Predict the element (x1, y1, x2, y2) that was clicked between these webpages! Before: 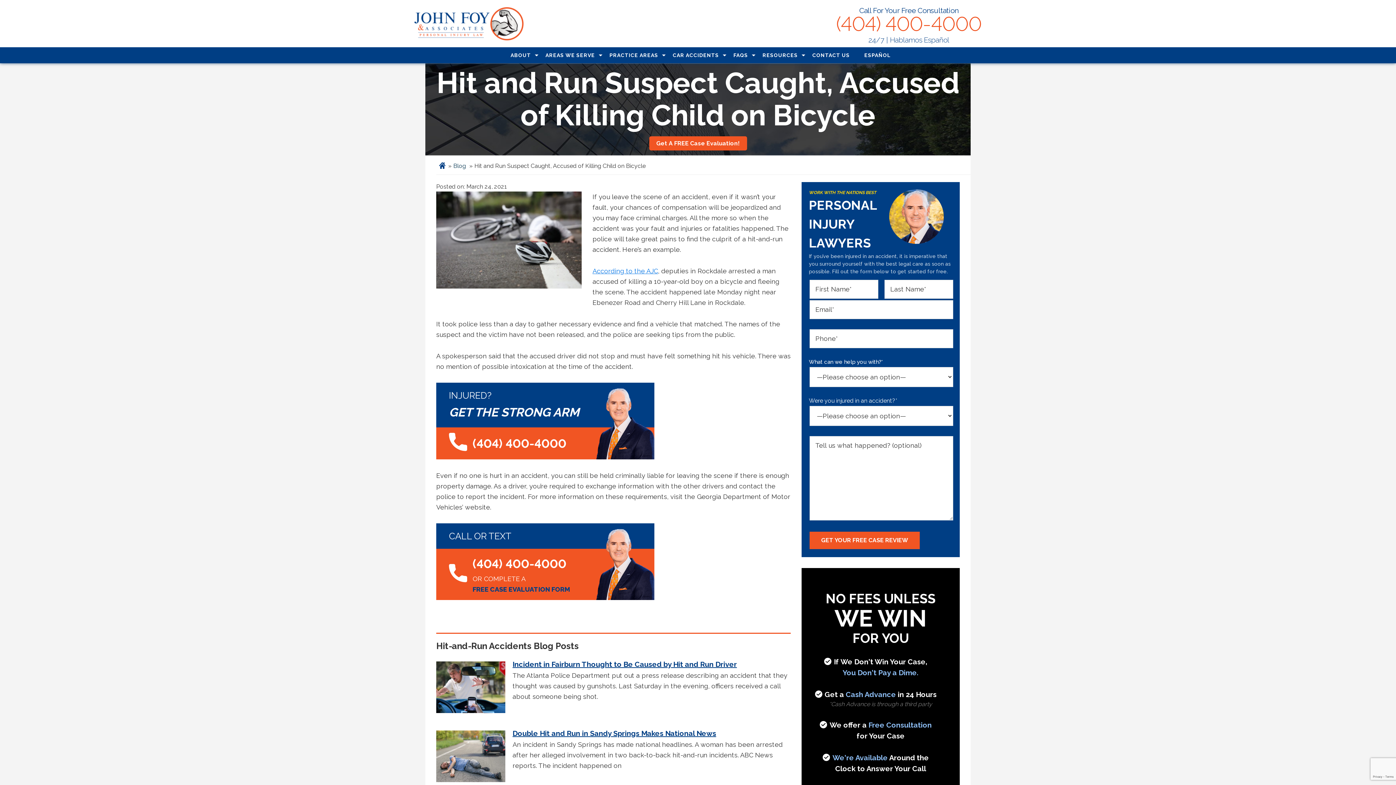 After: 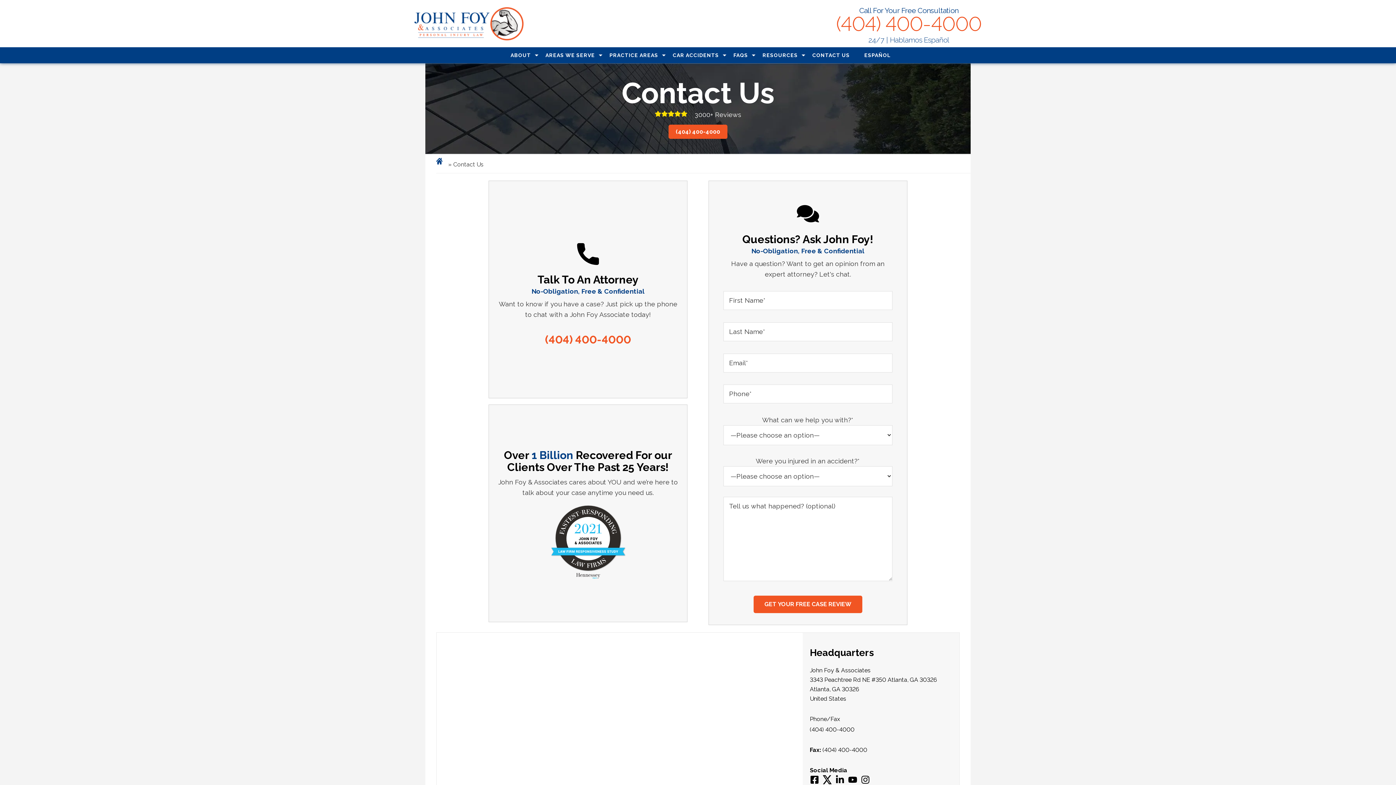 Action: label: FREE CASE EVALUATION FORM bbox: (472, 585, 570, 593)